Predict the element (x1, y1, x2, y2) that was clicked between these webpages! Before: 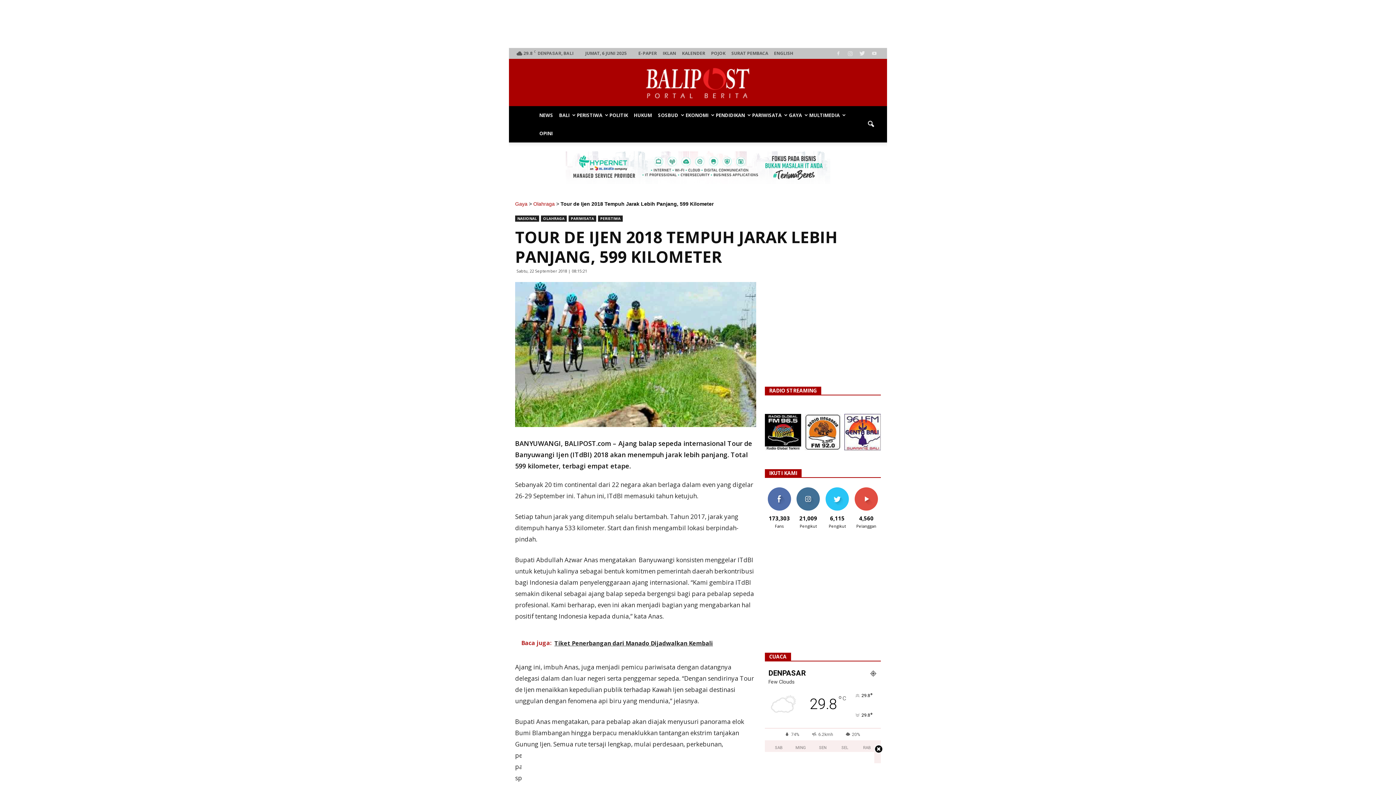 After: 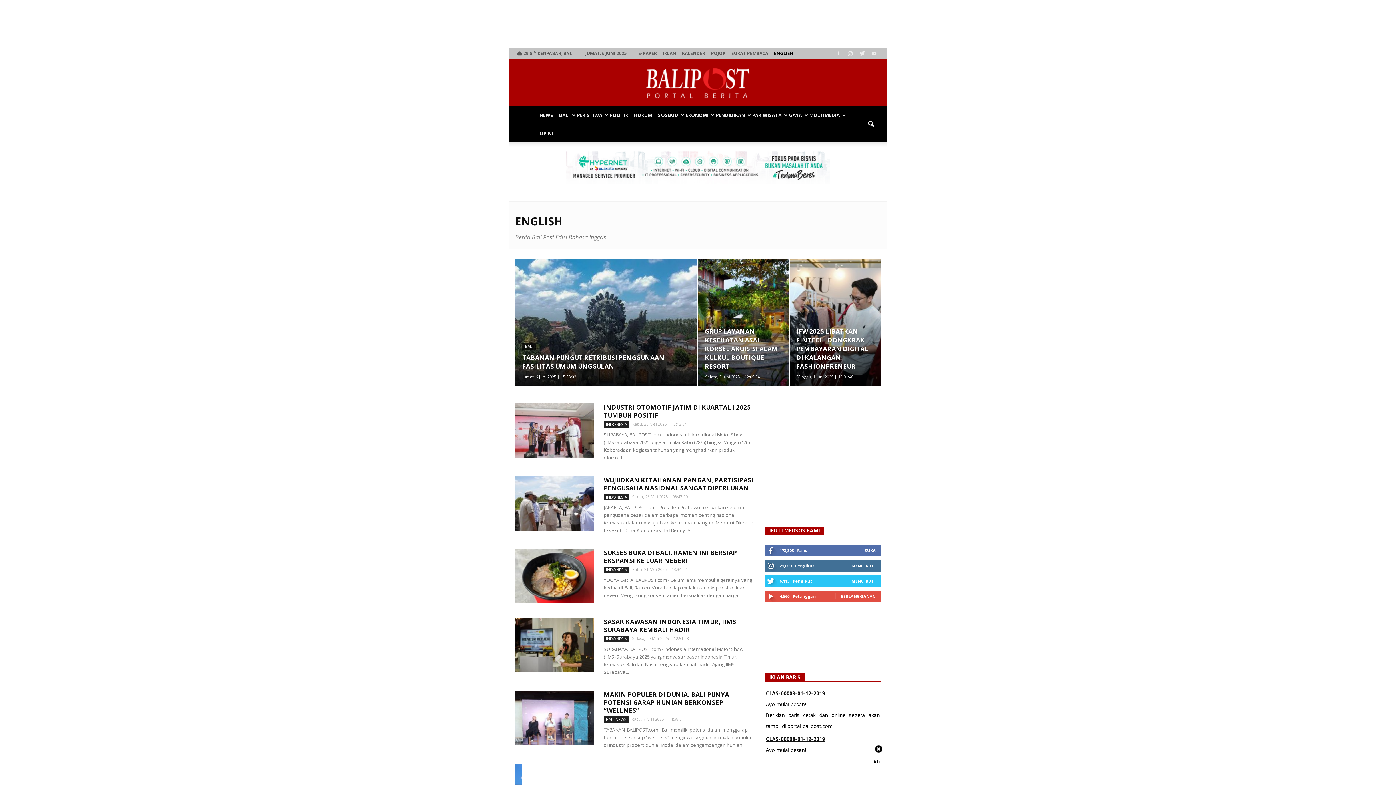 Action: label: ENGLISH bbox: (774, 50, 793, 56)